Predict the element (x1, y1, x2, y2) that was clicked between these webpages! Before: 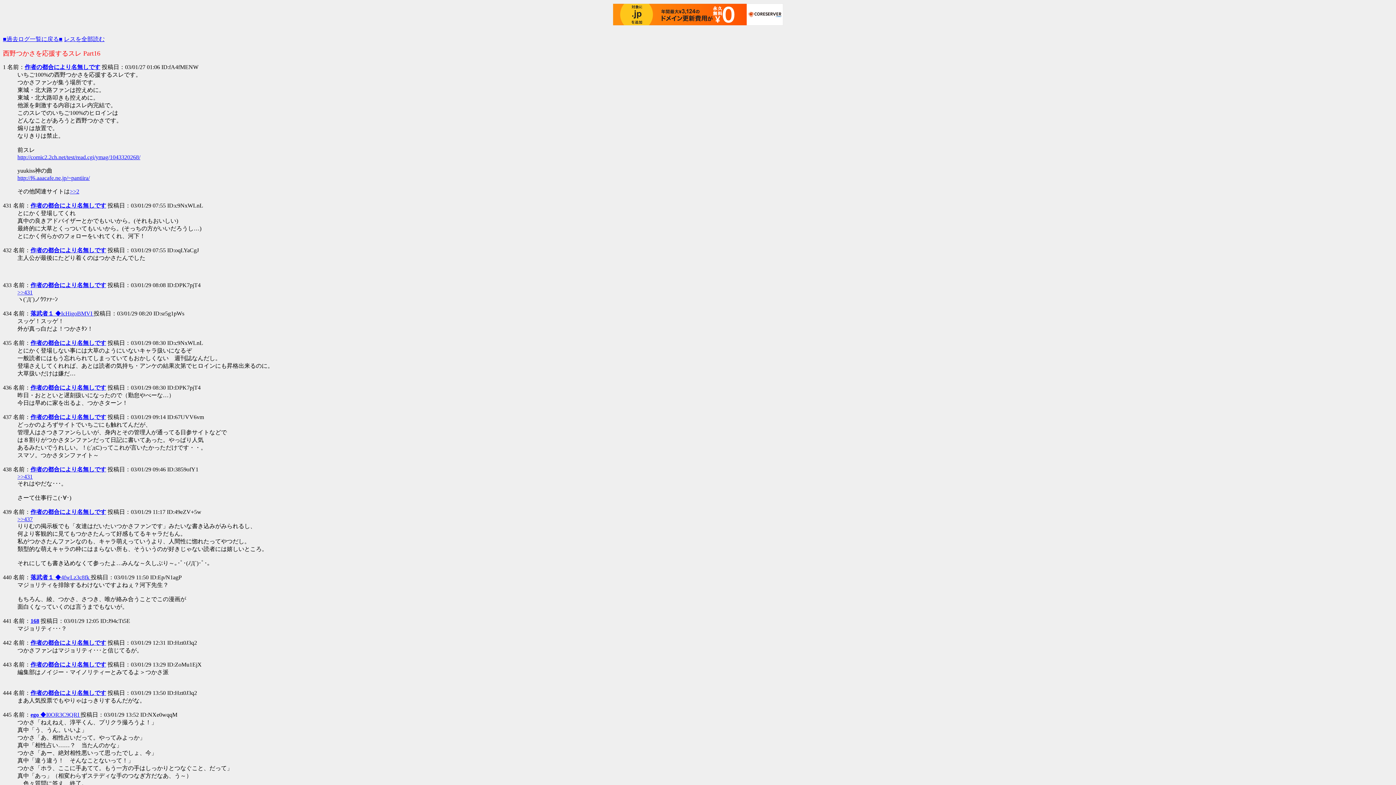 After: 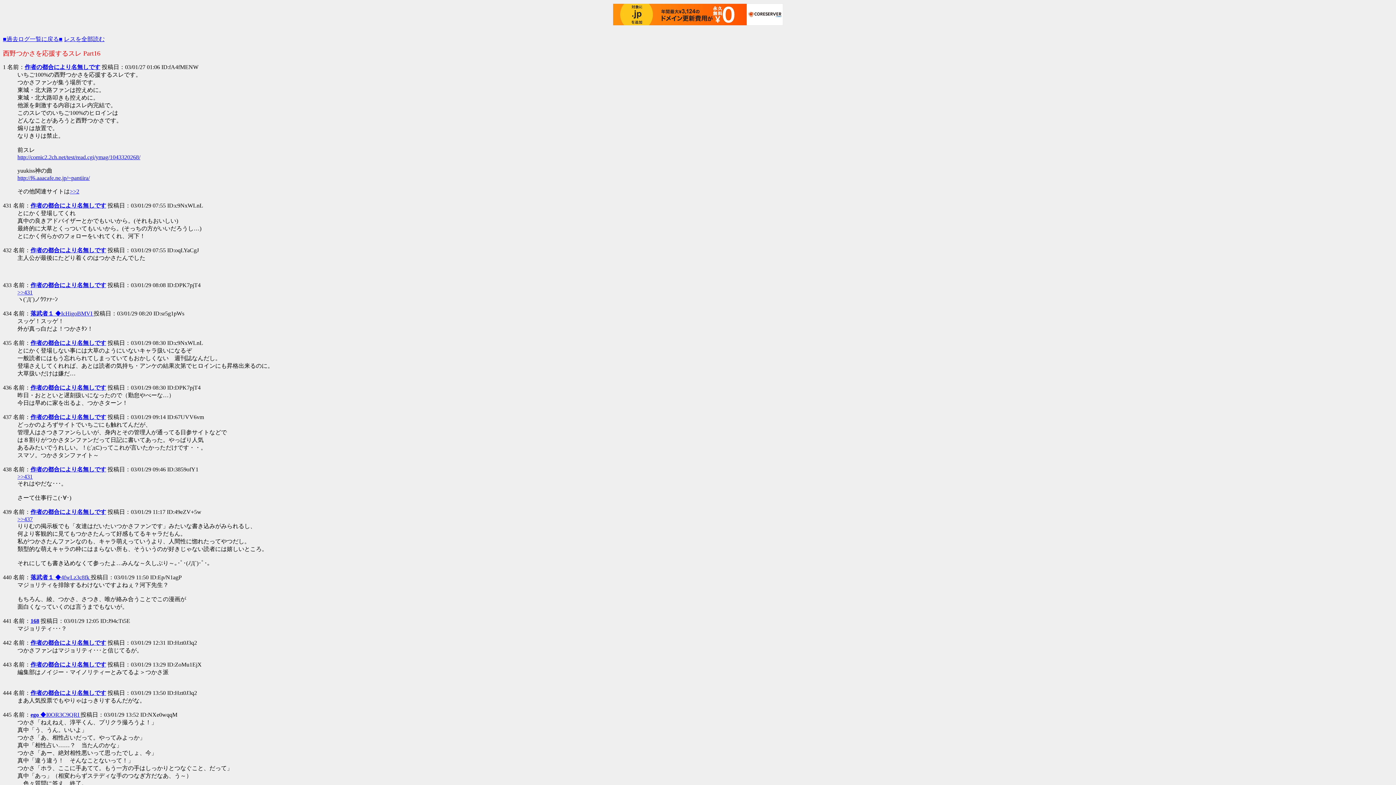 Action: label: 作者の都合により名無しです bbox: (30, 247, 106, 253)